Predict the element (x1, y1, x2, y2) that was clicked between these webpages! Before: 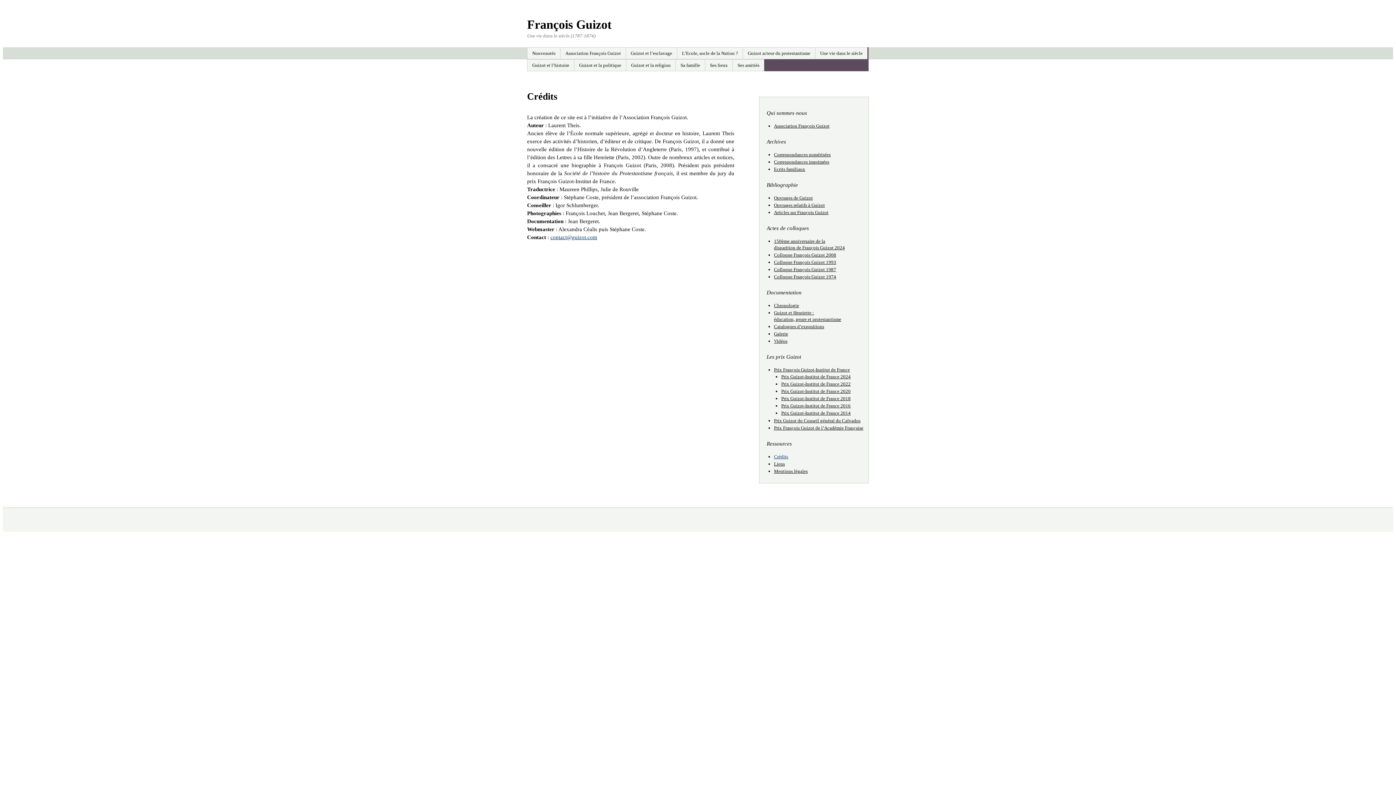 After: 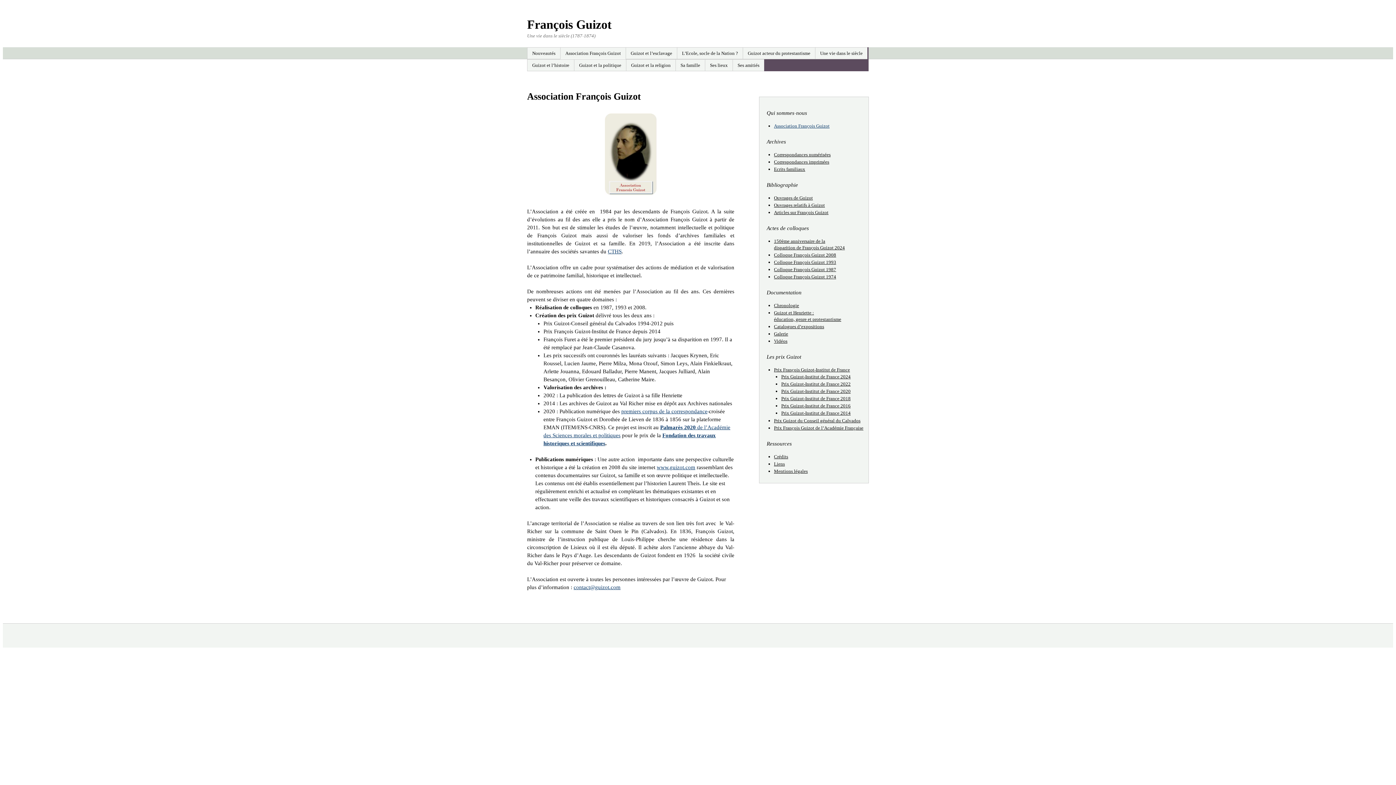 Action: bbox: (774, 123, 829, 128) label: Association François Guizot